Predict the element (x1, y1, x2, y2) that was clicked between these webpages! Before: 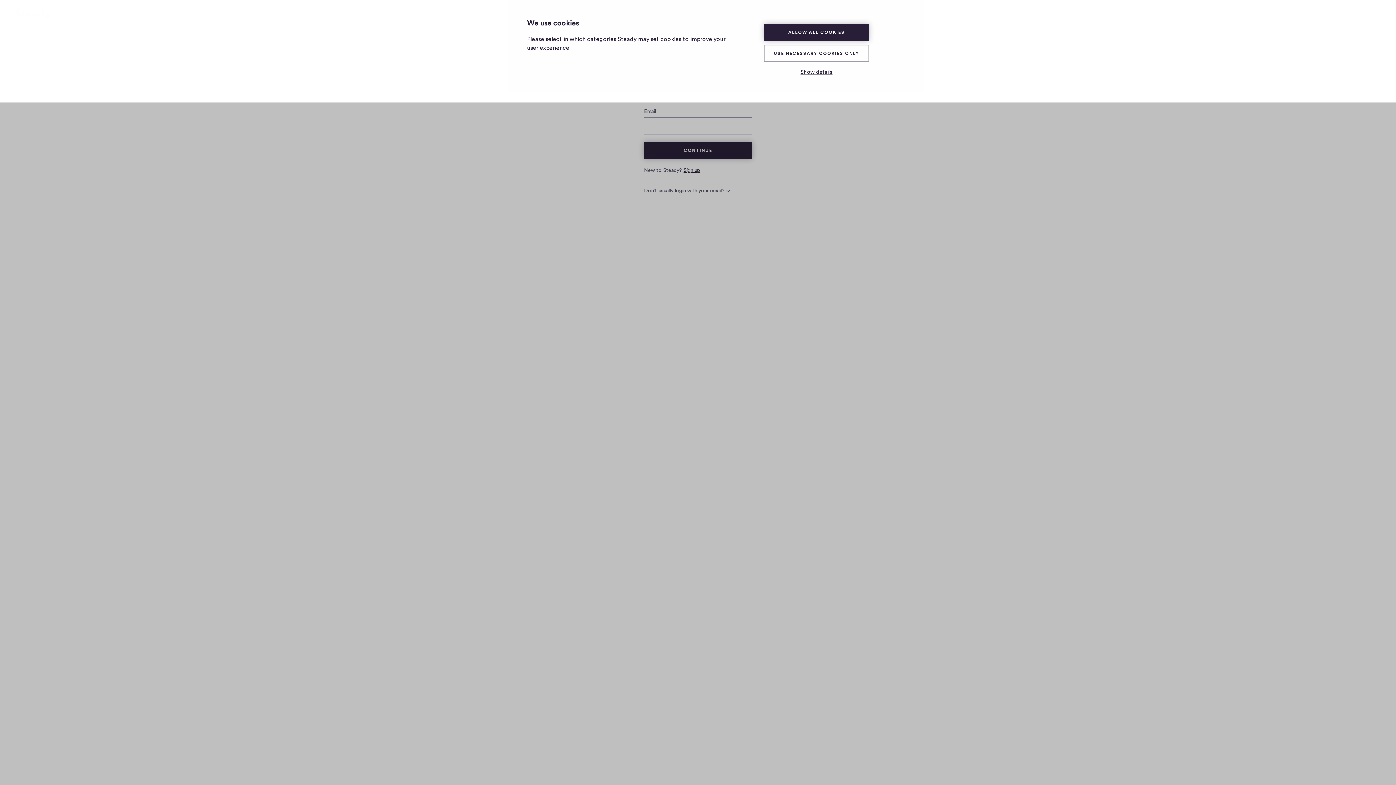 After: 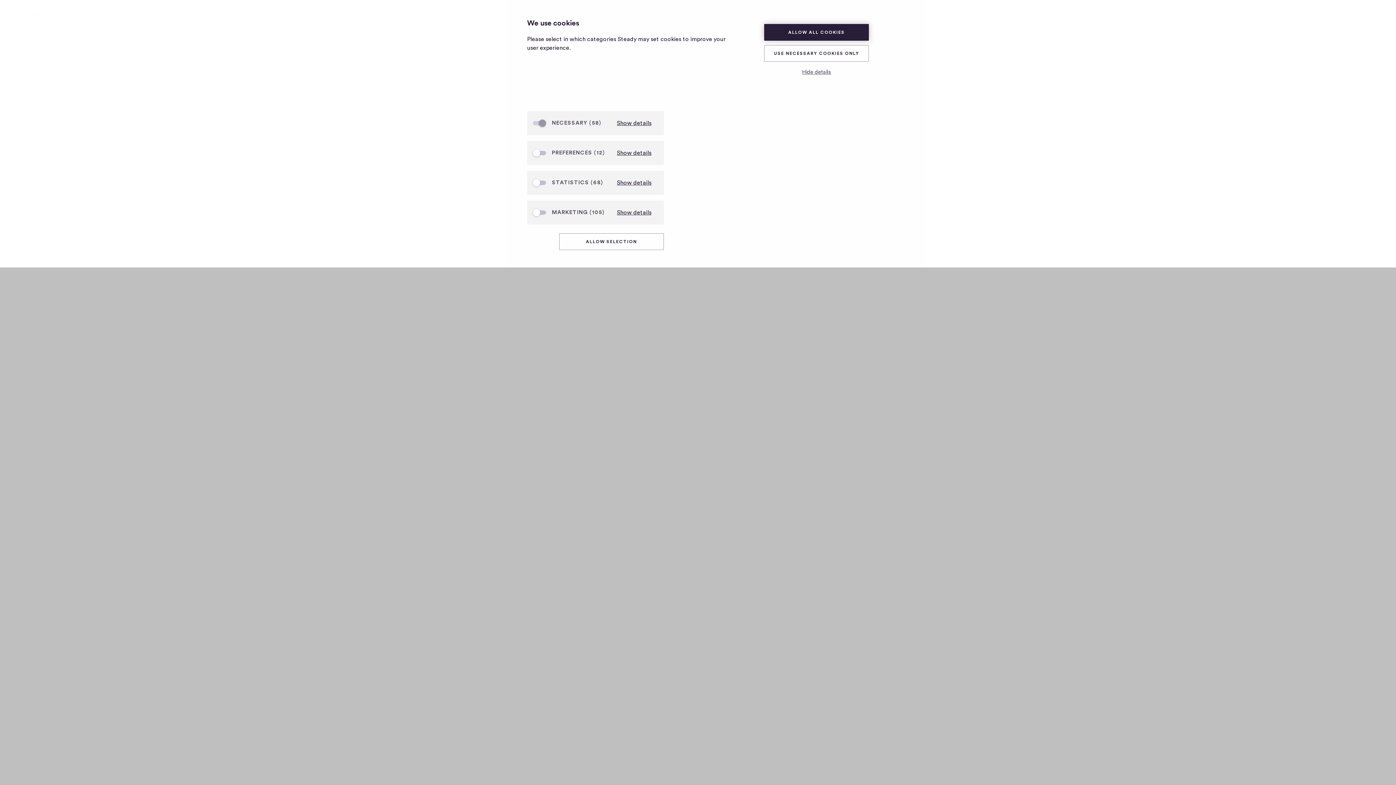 Action: label: Show details bbox: (764, 66, 869, 78)